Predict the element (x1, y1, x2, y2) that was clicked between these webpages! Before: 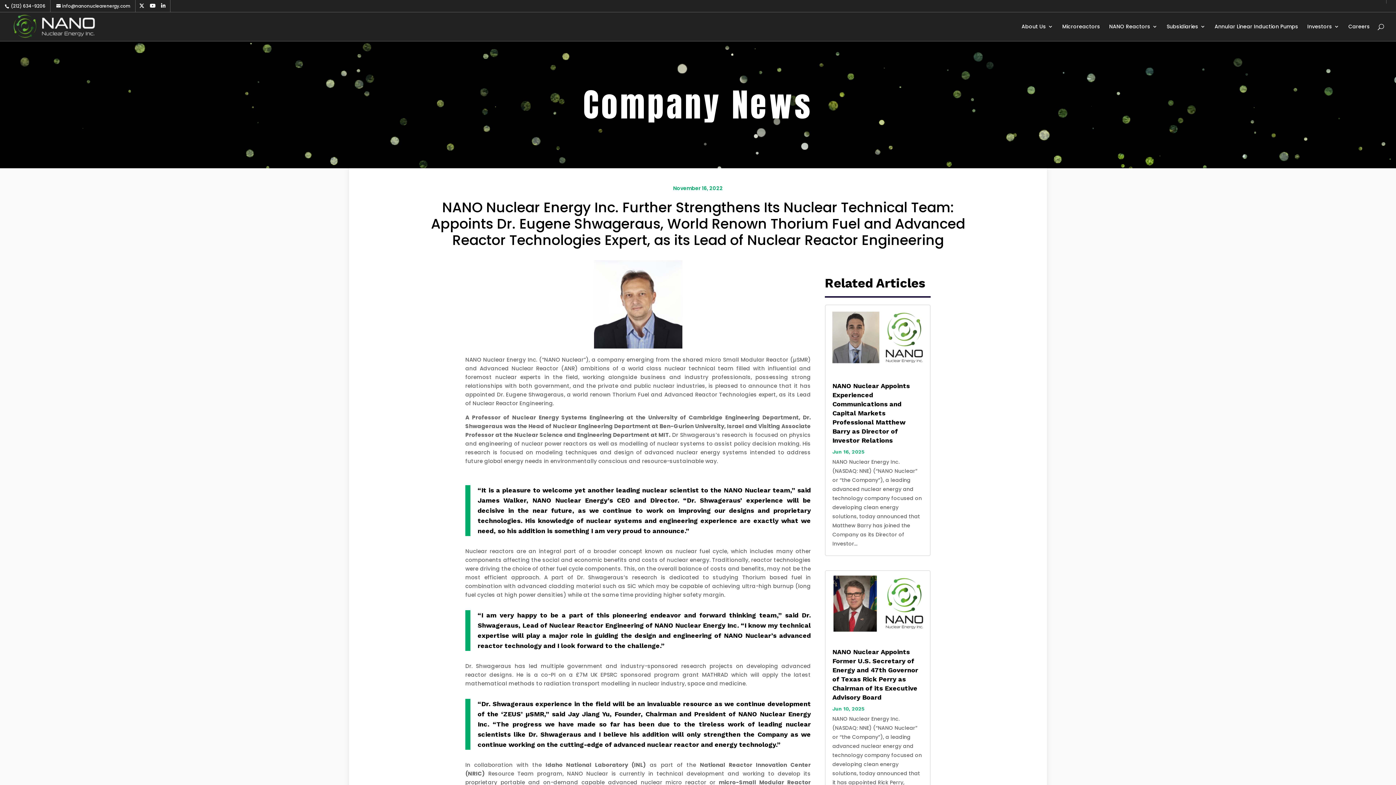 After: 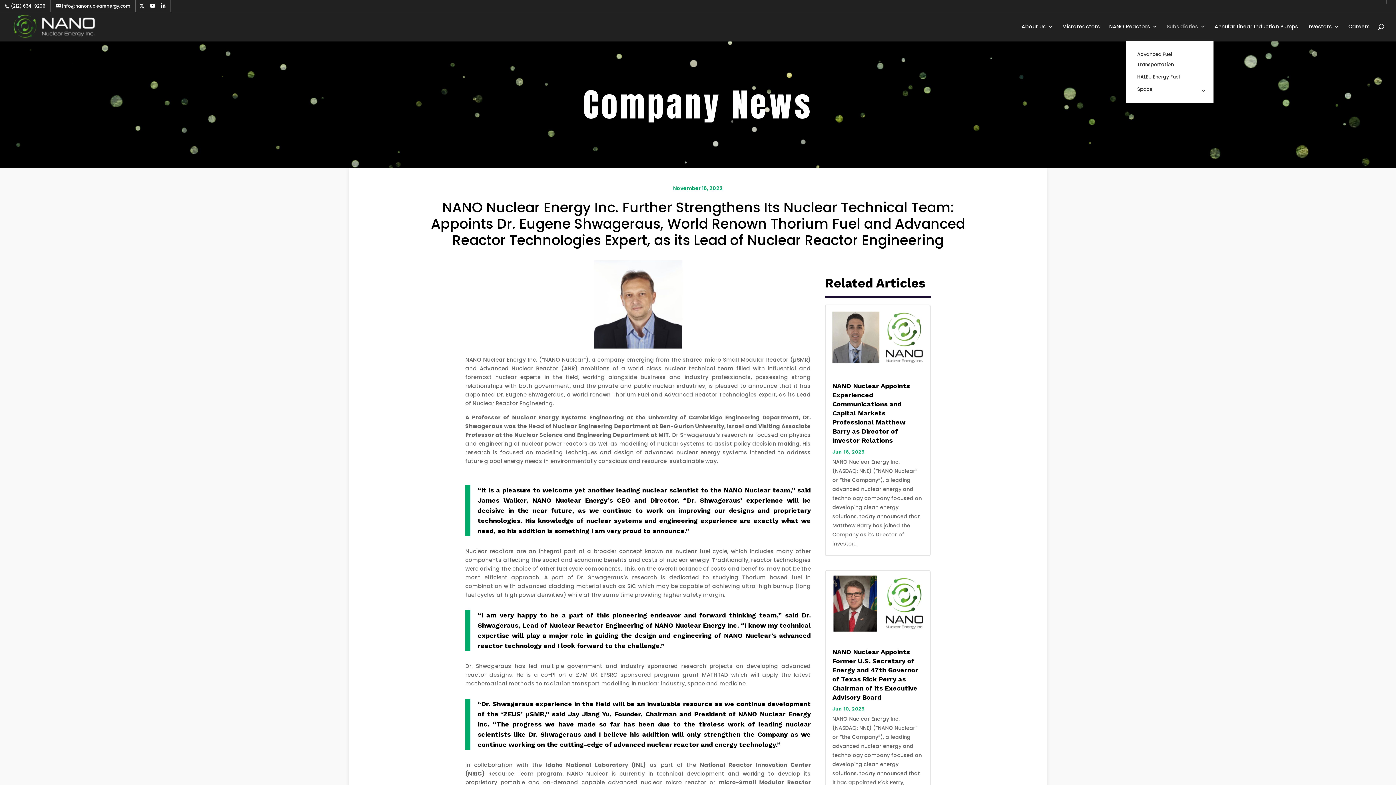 Action: label: Subsidiaries bbox: (1166, 24, 1205, 41)